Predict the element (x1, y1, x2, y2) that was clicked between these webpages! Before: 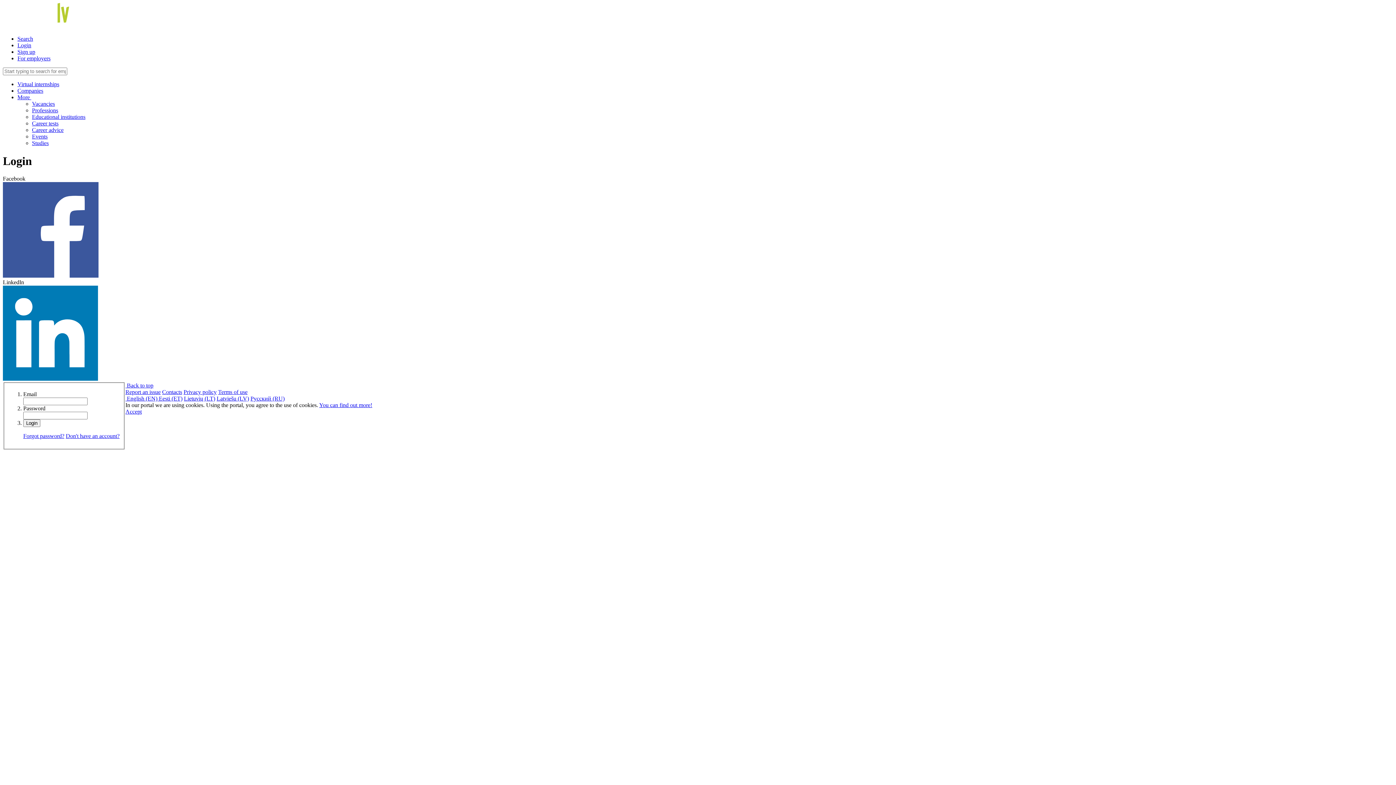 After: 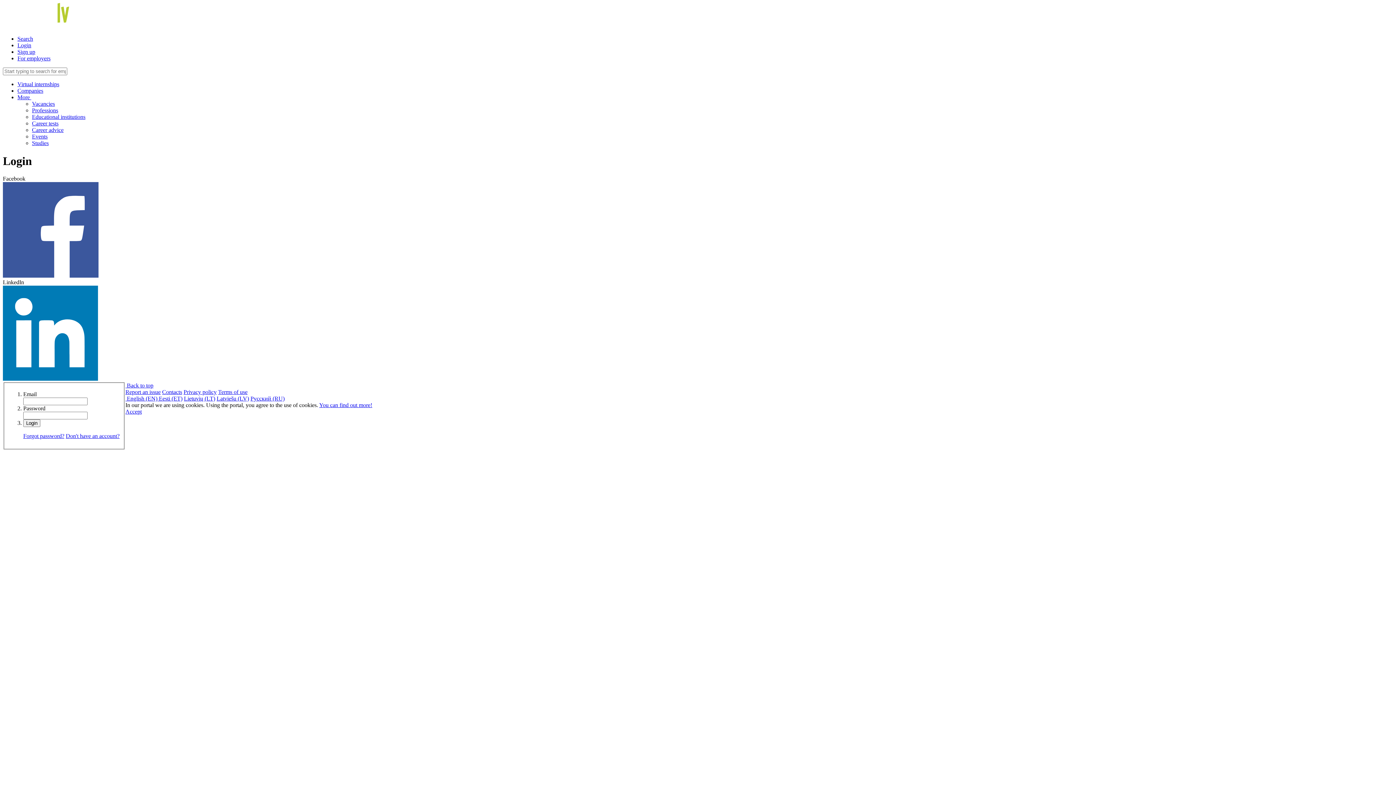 Action: bbox: (17, 42, 31, 48) label: Login